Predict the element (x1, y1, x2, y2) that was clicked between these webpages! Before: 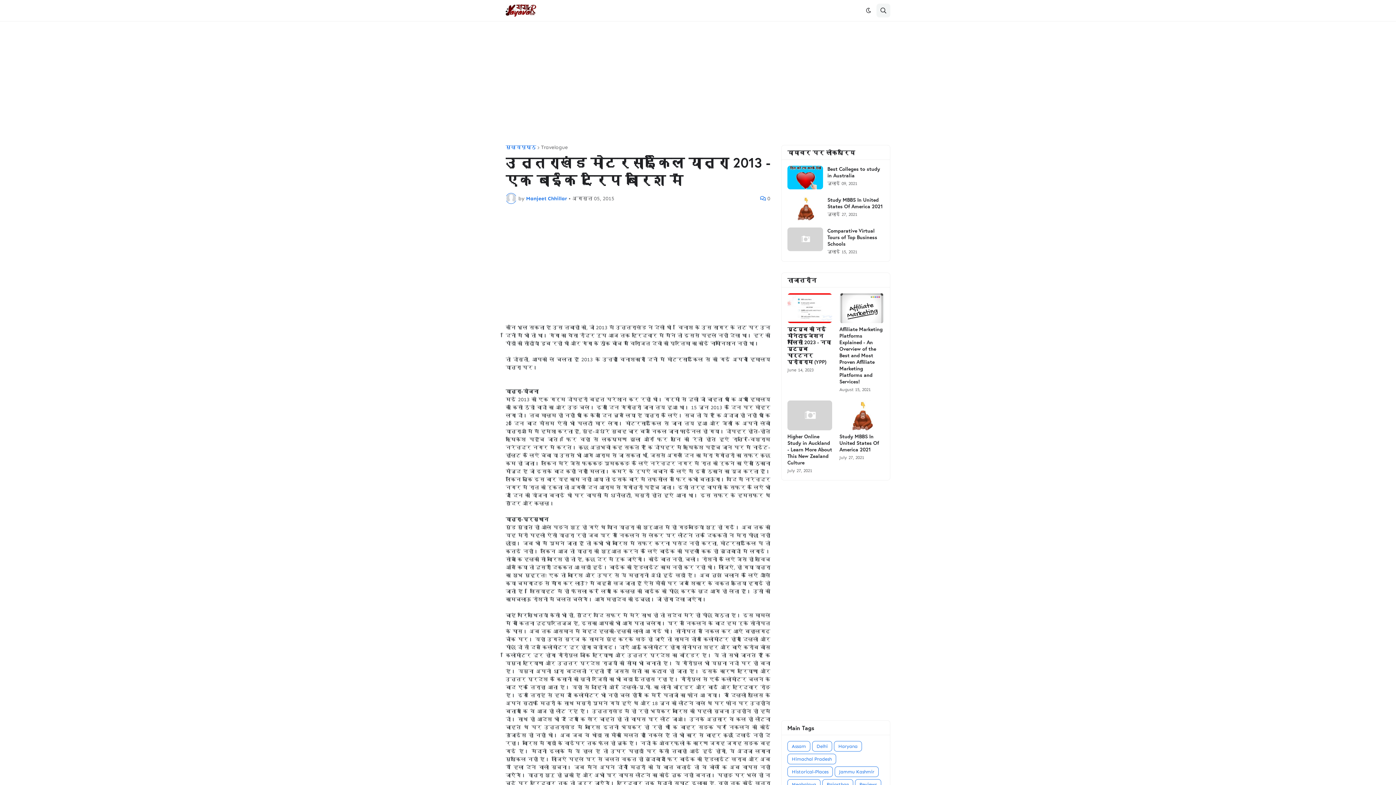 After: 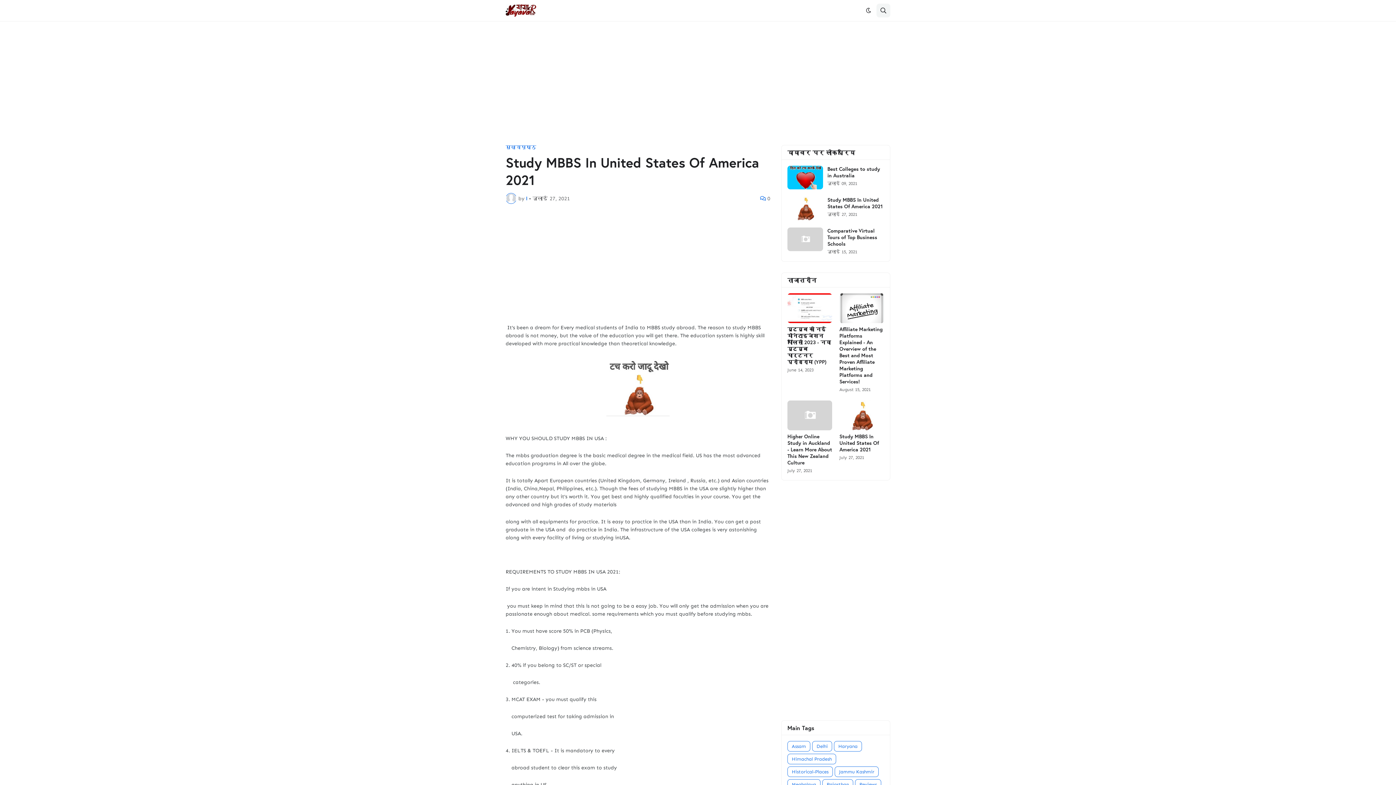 Action: label: Study MBBS In United States Of America 2021 bbox: (827, 196, 884, 209)